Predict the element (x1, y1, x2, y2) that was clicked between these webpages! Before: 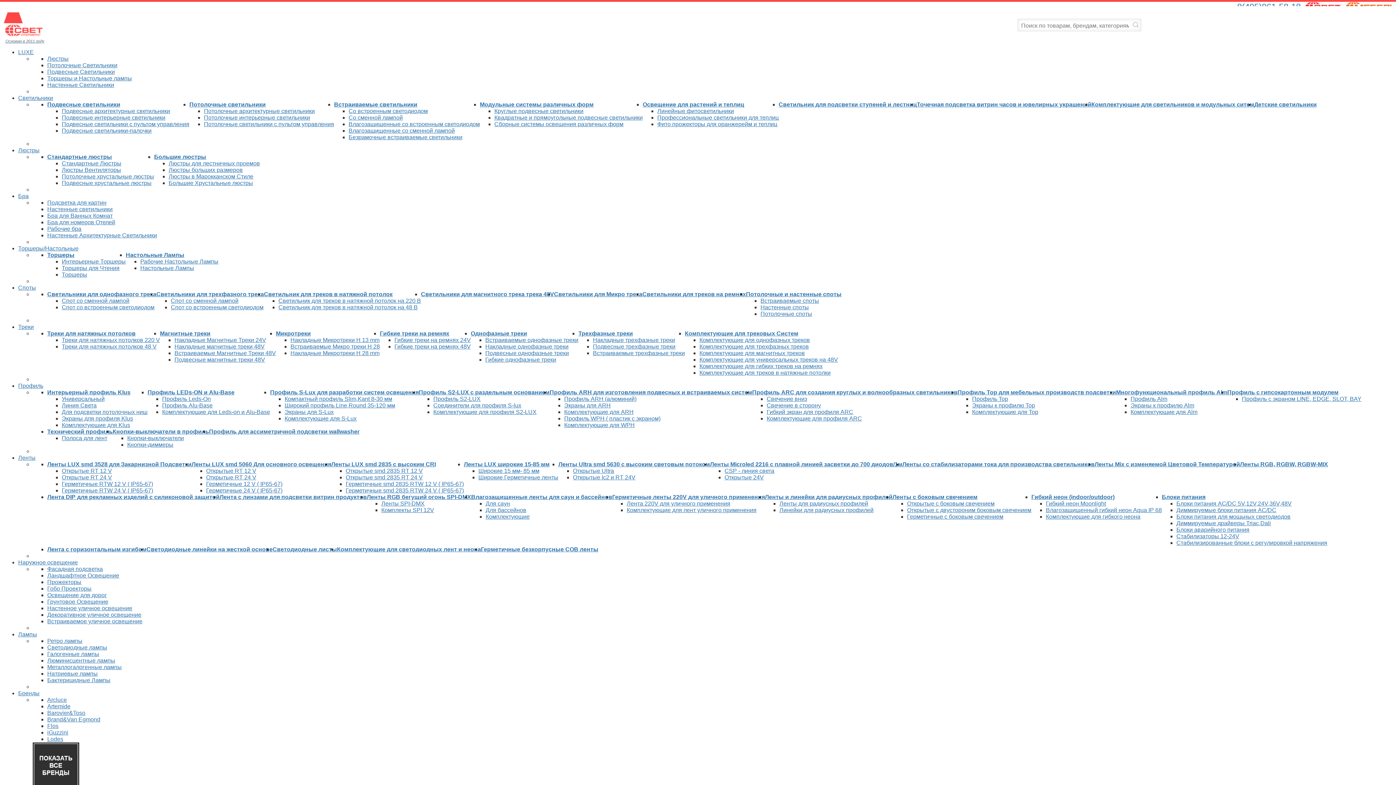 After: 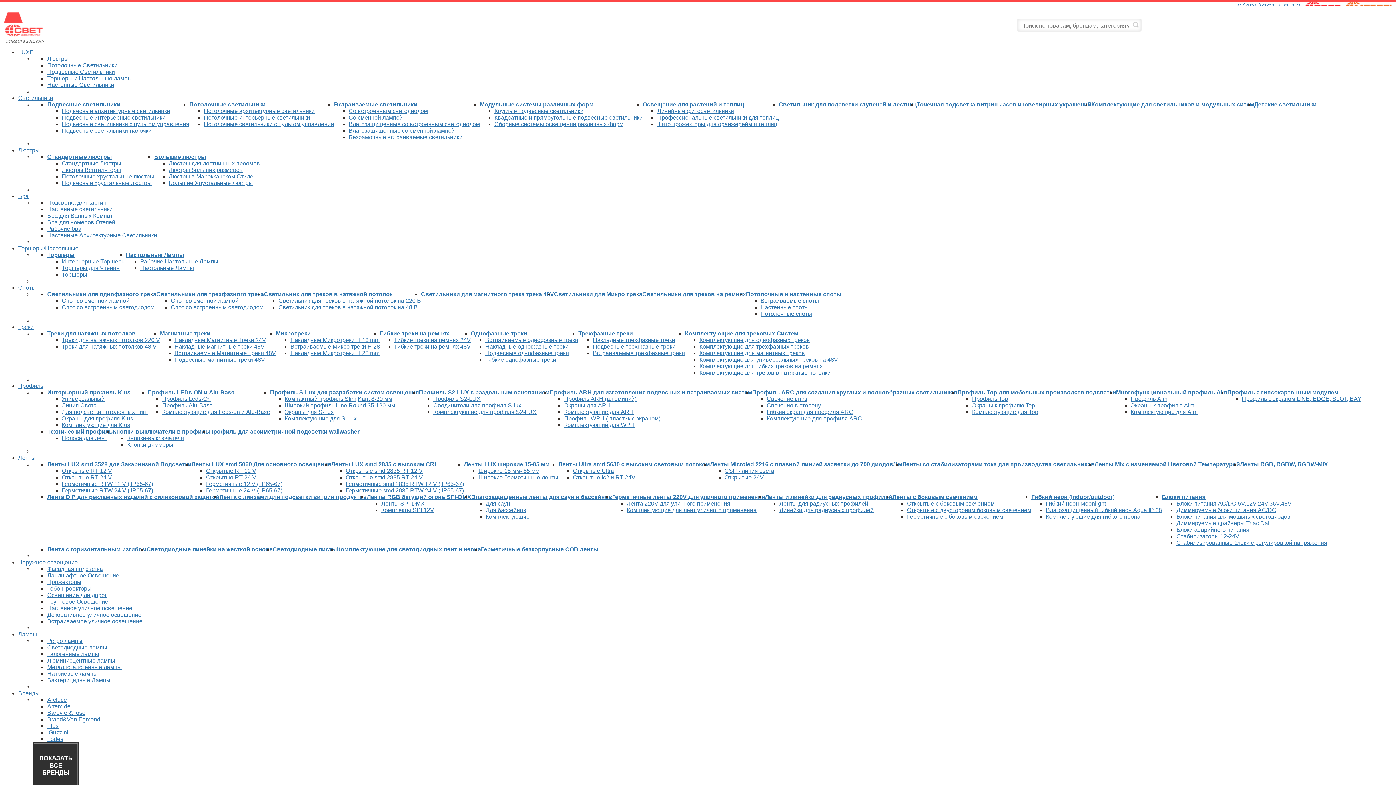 Action: label: Подвесные Светильники bbox: (47, 68, 114, 74)